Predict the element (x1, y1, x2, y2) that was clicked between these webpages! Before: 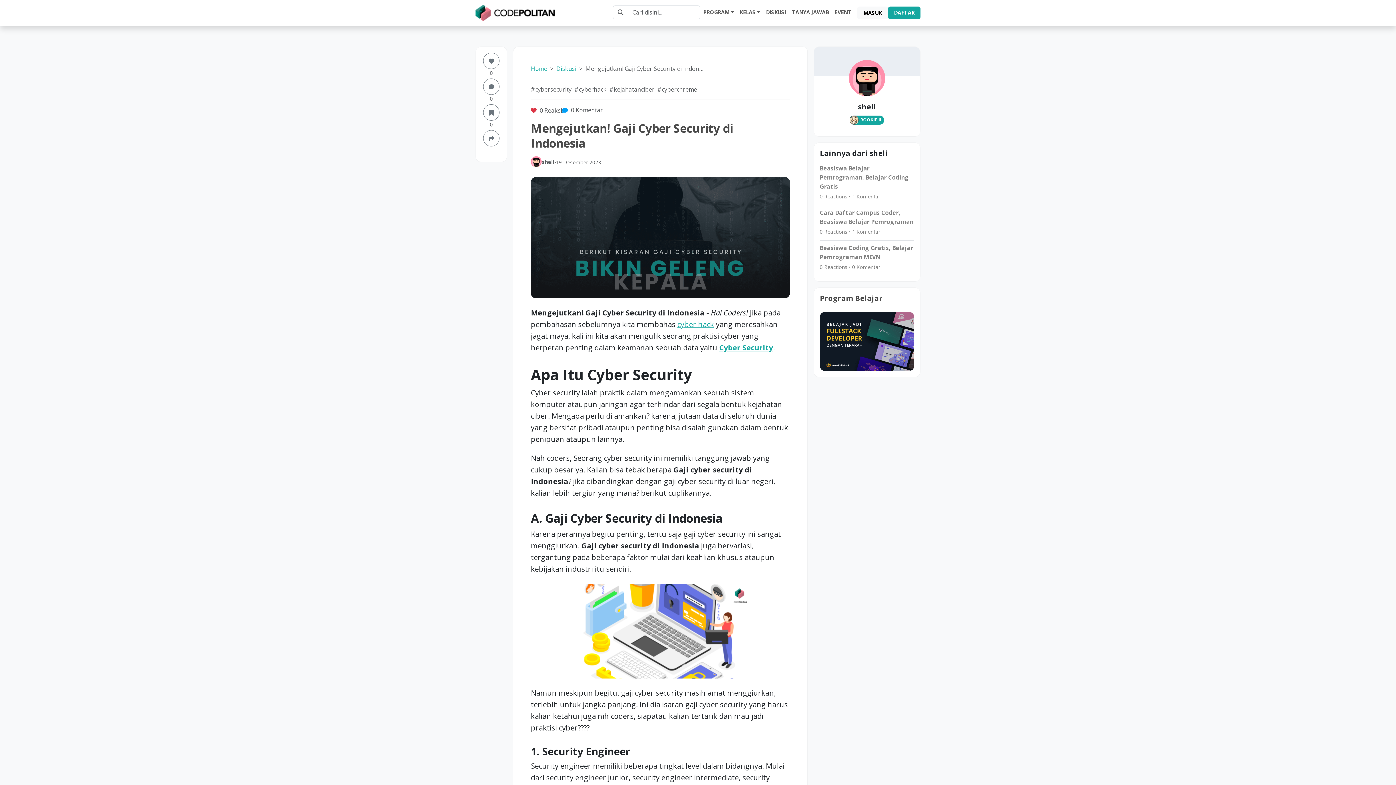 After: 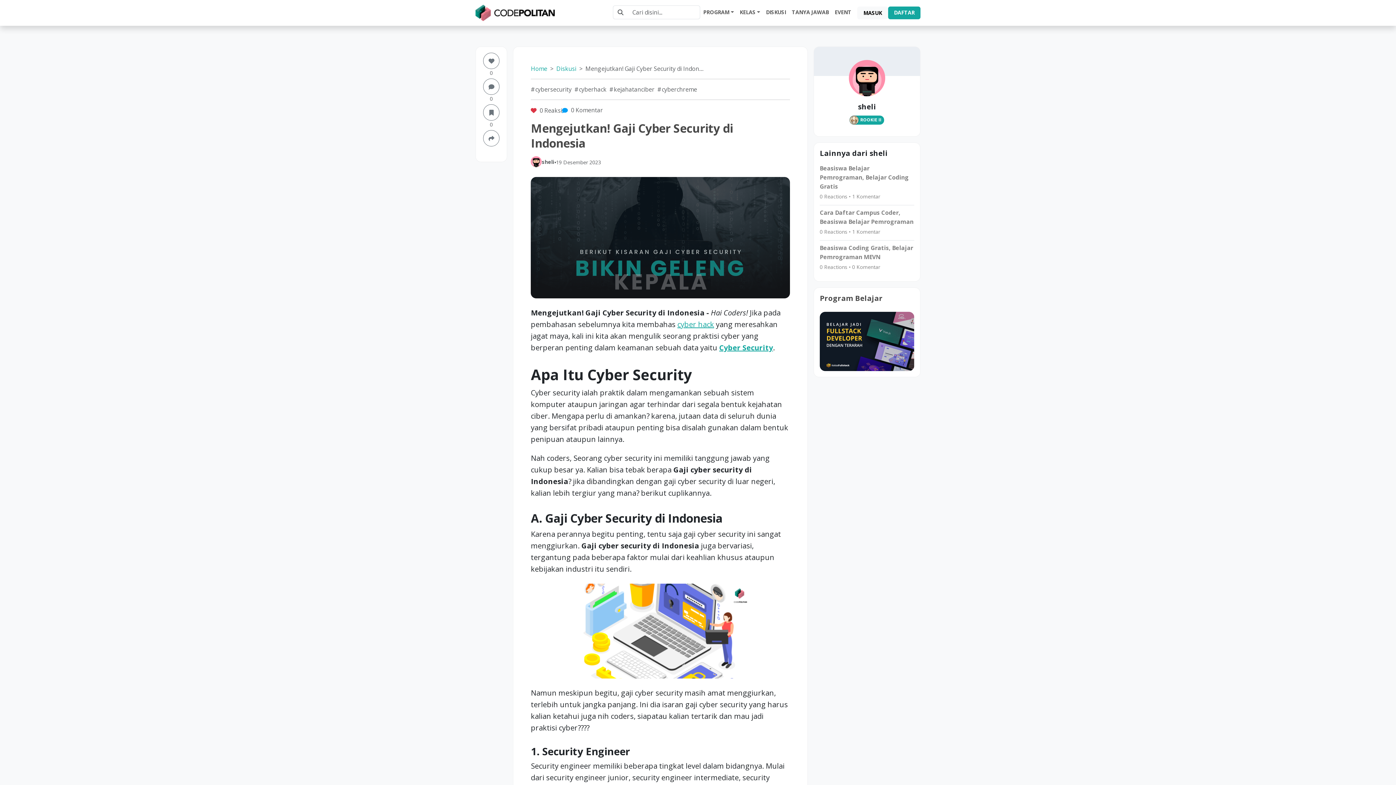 Action: bbox: (819, 337, 914, 345)